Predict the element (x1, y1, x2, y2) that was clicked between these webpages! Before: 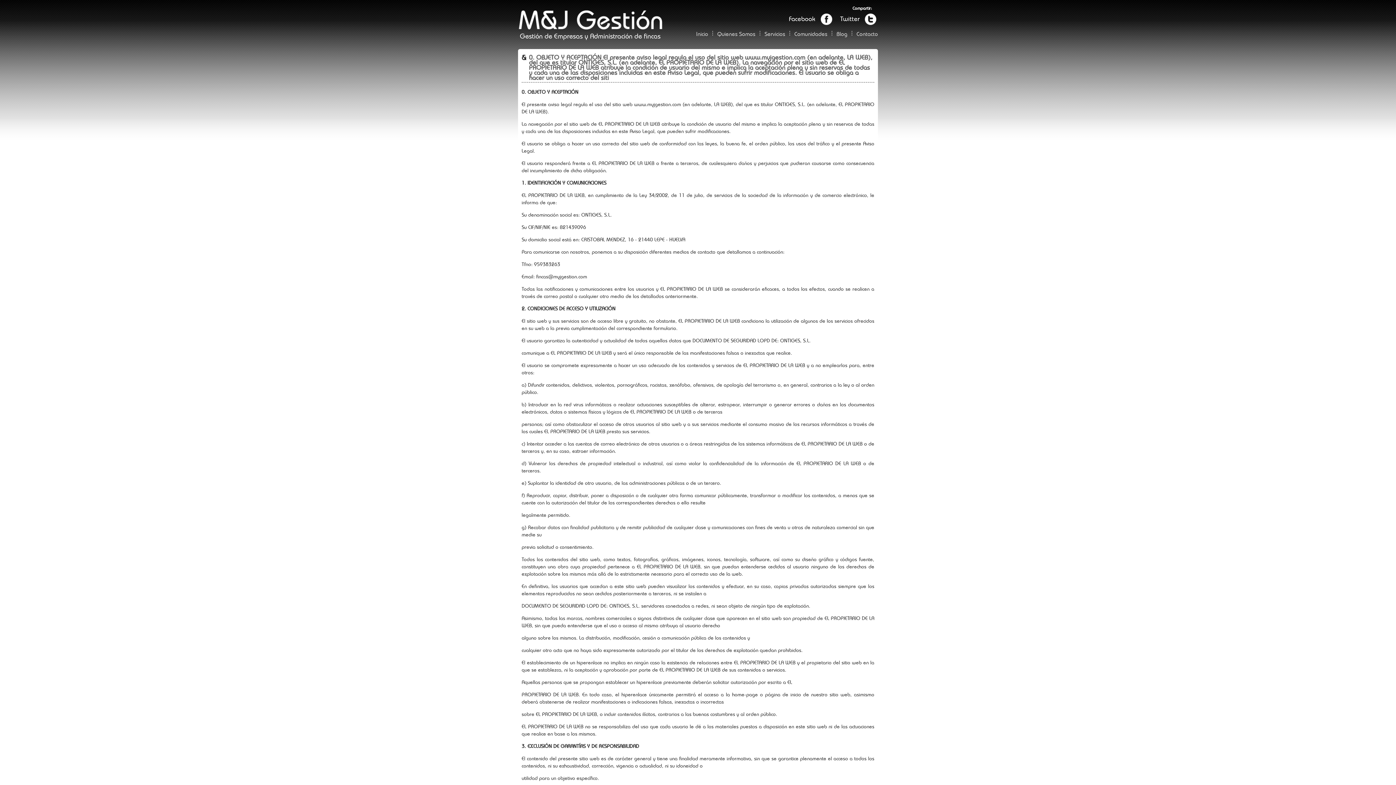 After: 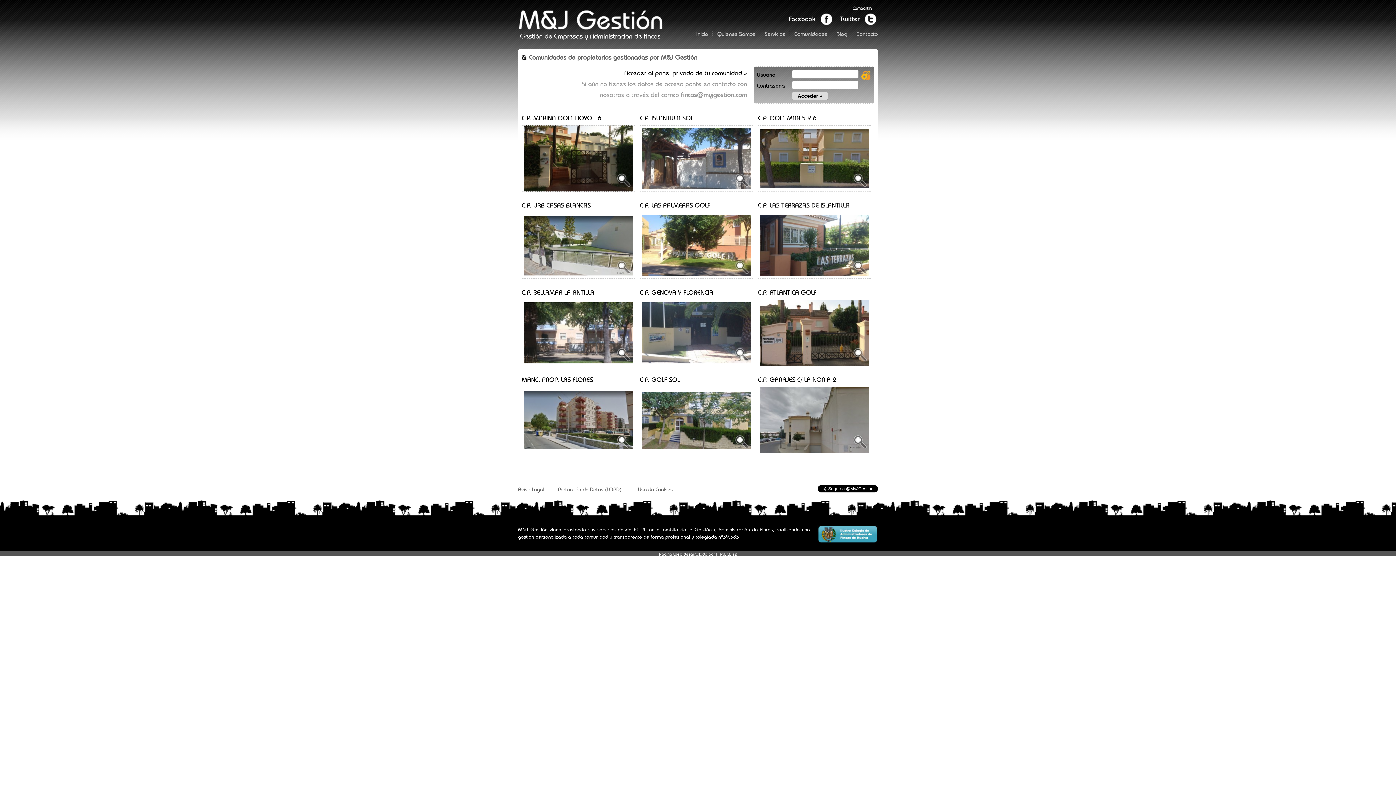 Action: bbox: (790, 30, 832, 35) label: Comunidades